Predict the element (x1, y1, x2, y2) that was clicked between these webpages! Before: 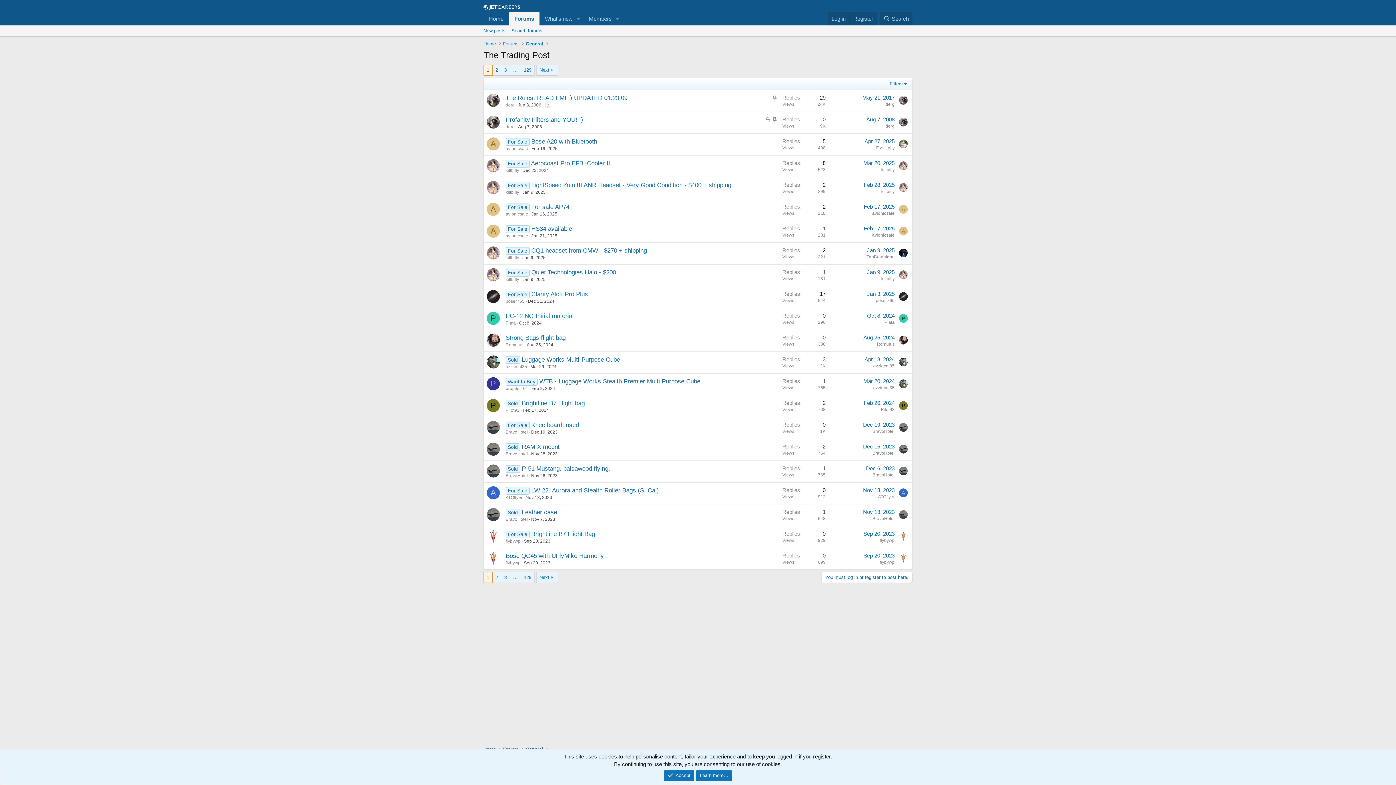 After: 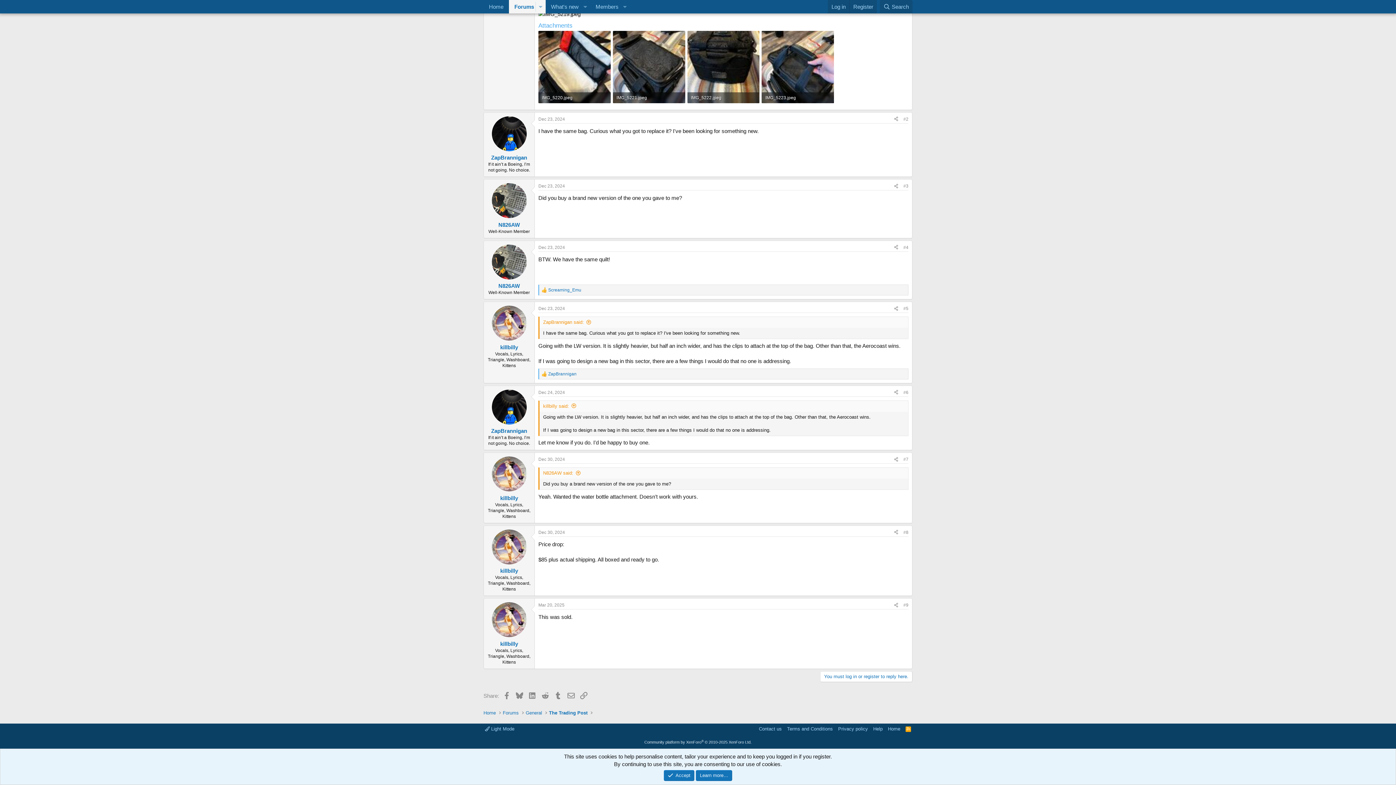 Action: bbox: (863, 160, 894, 166) label: Mar 20, 2025